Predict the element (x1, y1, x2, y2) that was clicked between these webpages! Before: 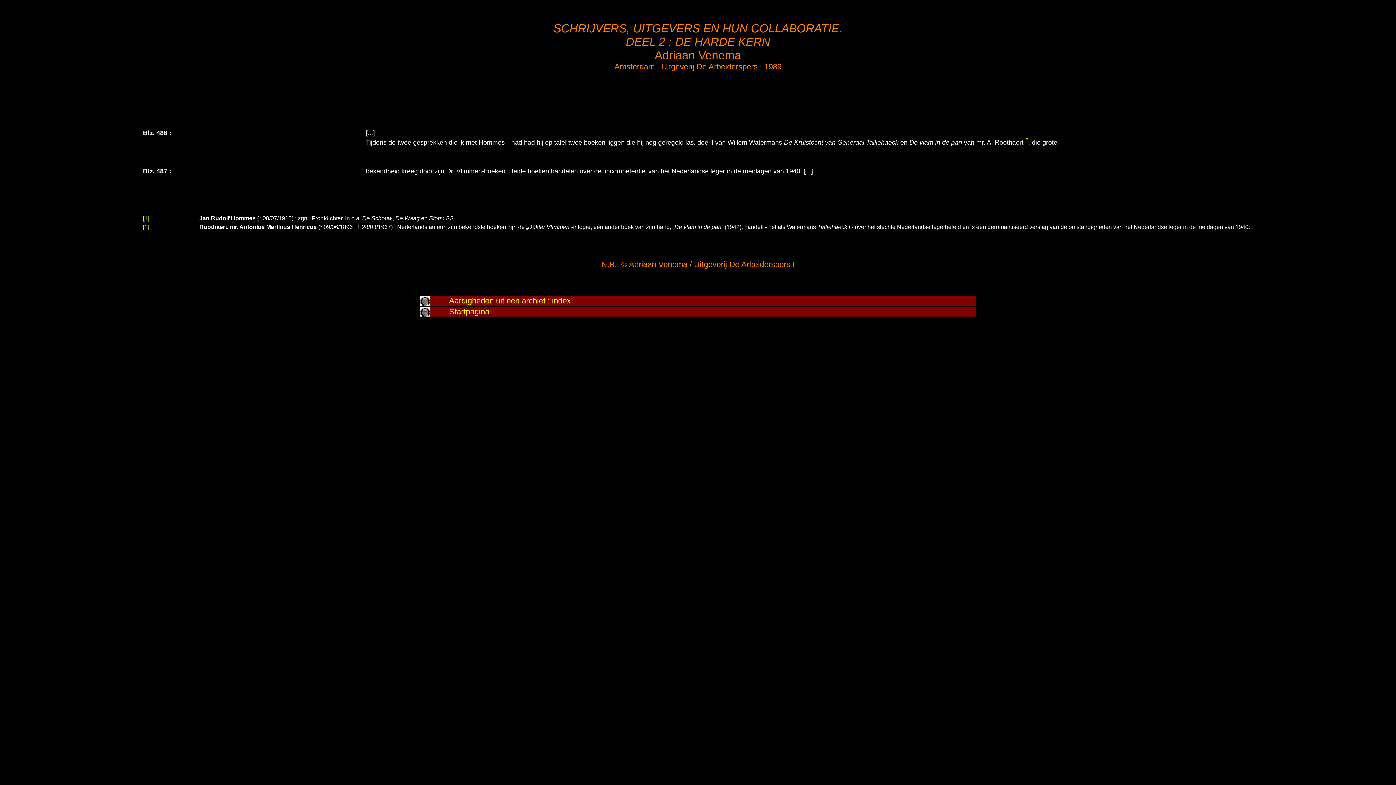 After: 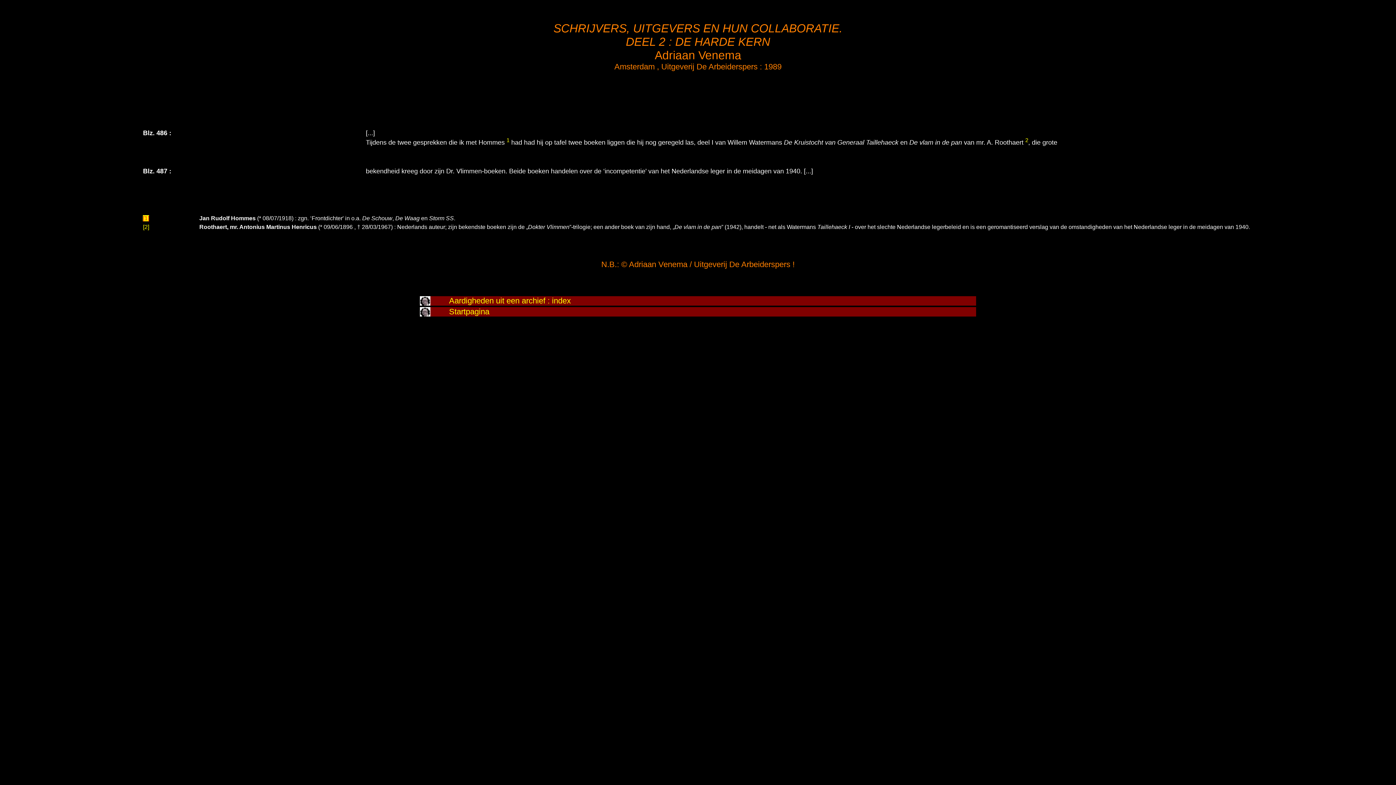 Action: bbox: (143, 215, 149, 221) label: [1]